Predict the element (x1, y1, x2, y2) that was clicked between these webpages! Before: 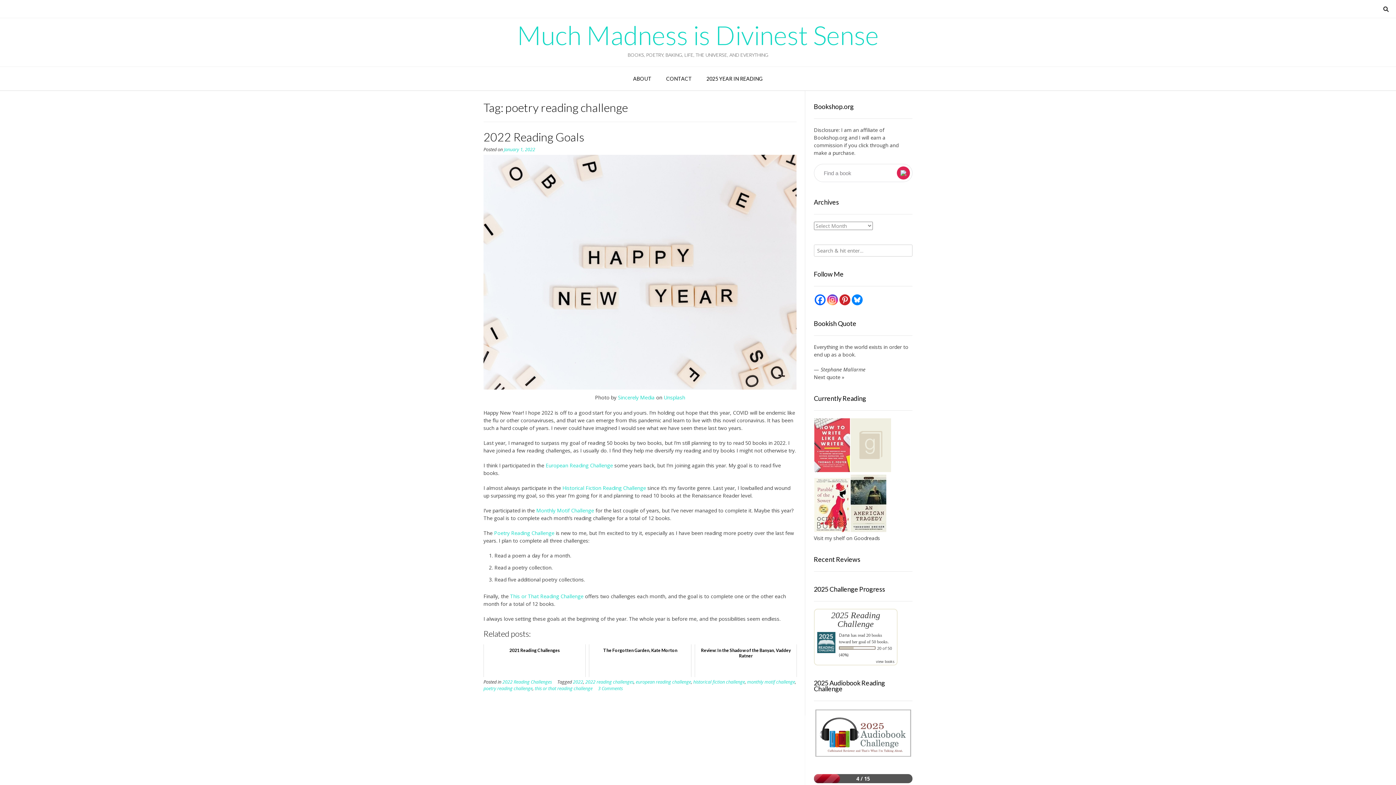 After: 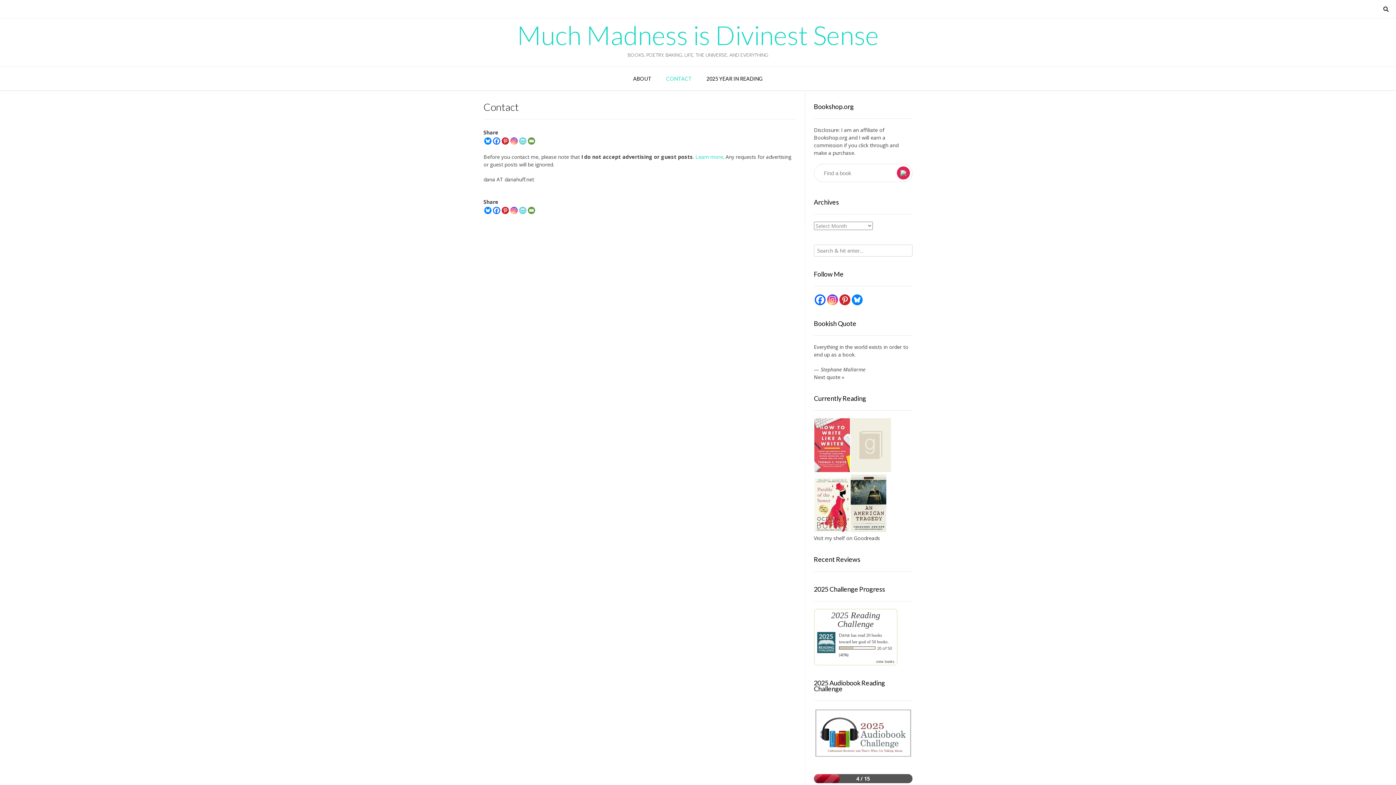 Action: bbox: (659, 66, 699, 90) label: CONTACT